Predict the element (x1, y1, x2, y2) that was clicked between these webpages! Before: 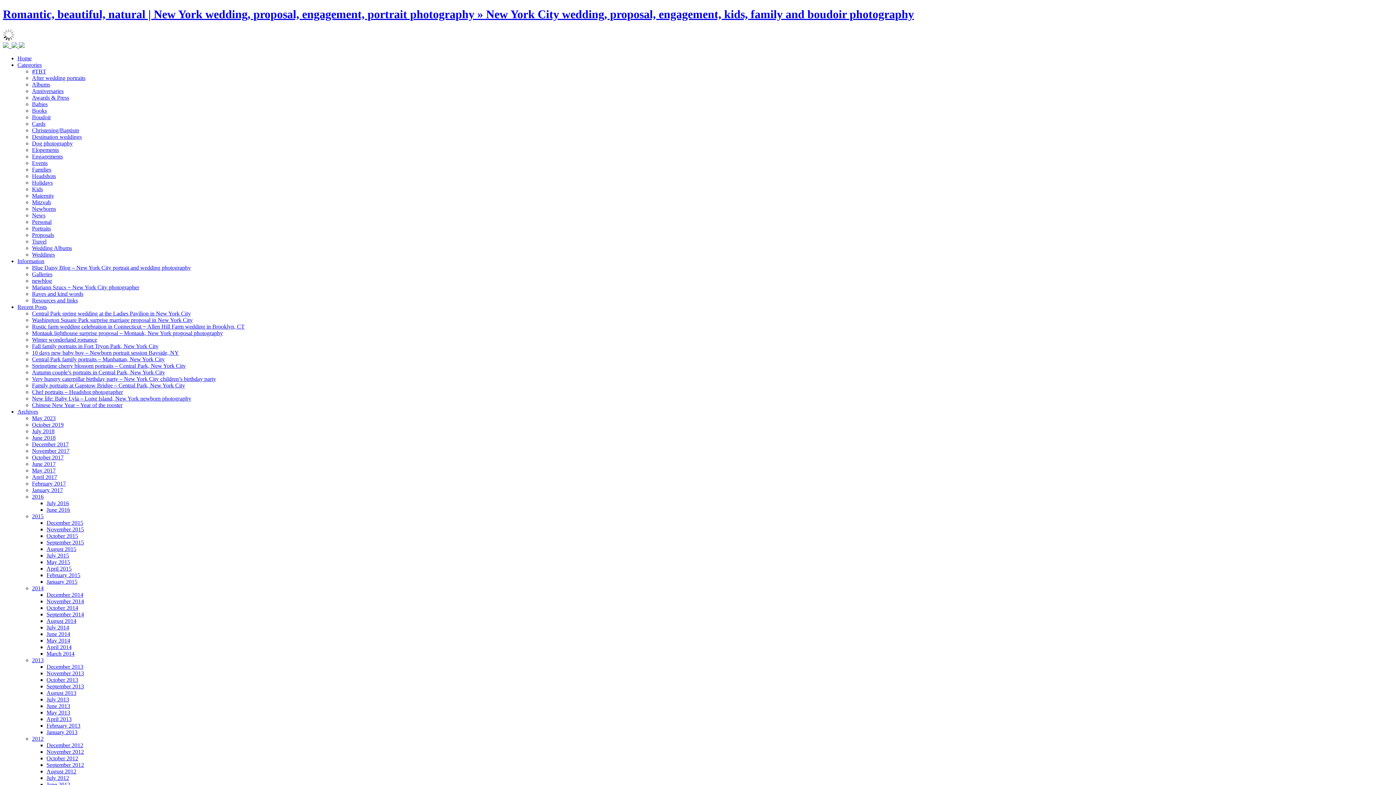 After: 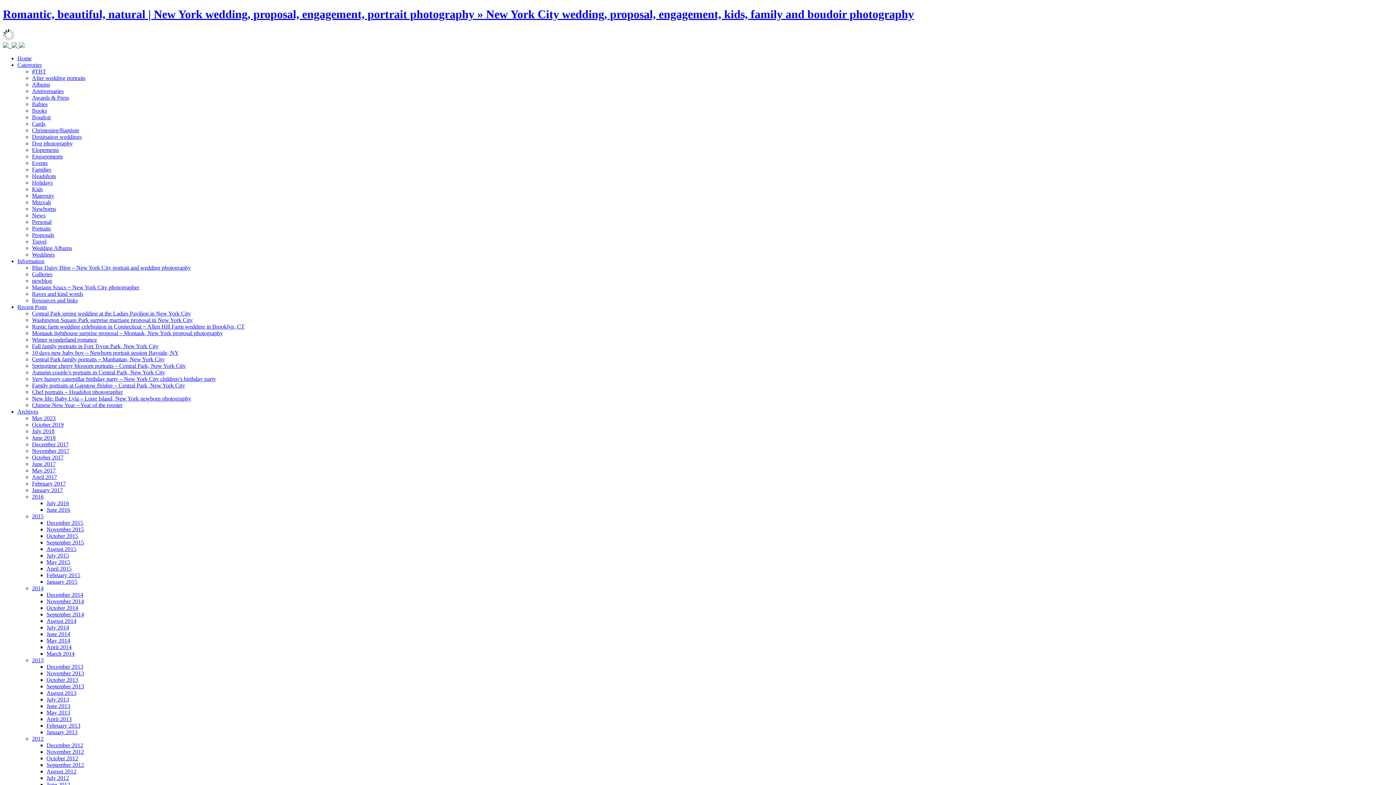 Action: bbox: (46, 690, 76, 696) label: August 2013